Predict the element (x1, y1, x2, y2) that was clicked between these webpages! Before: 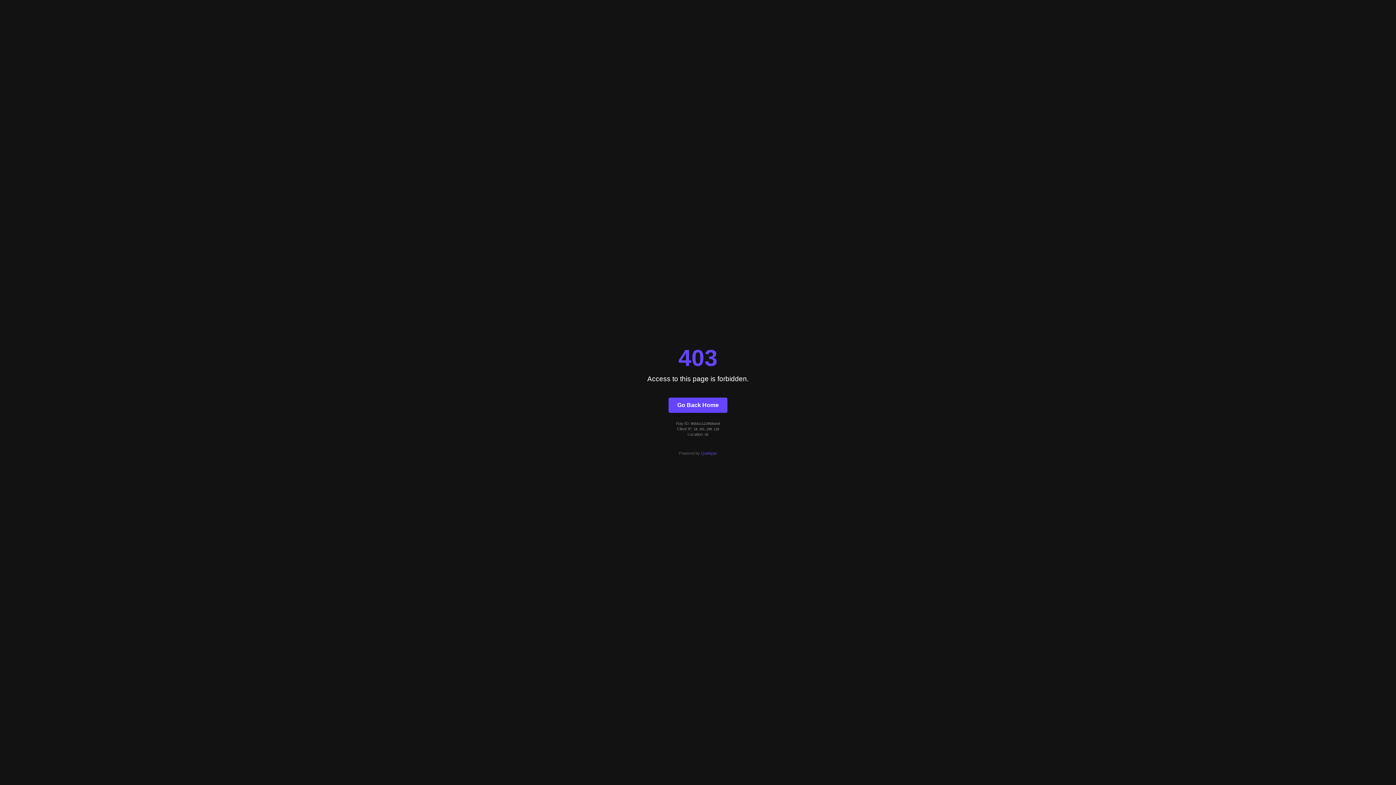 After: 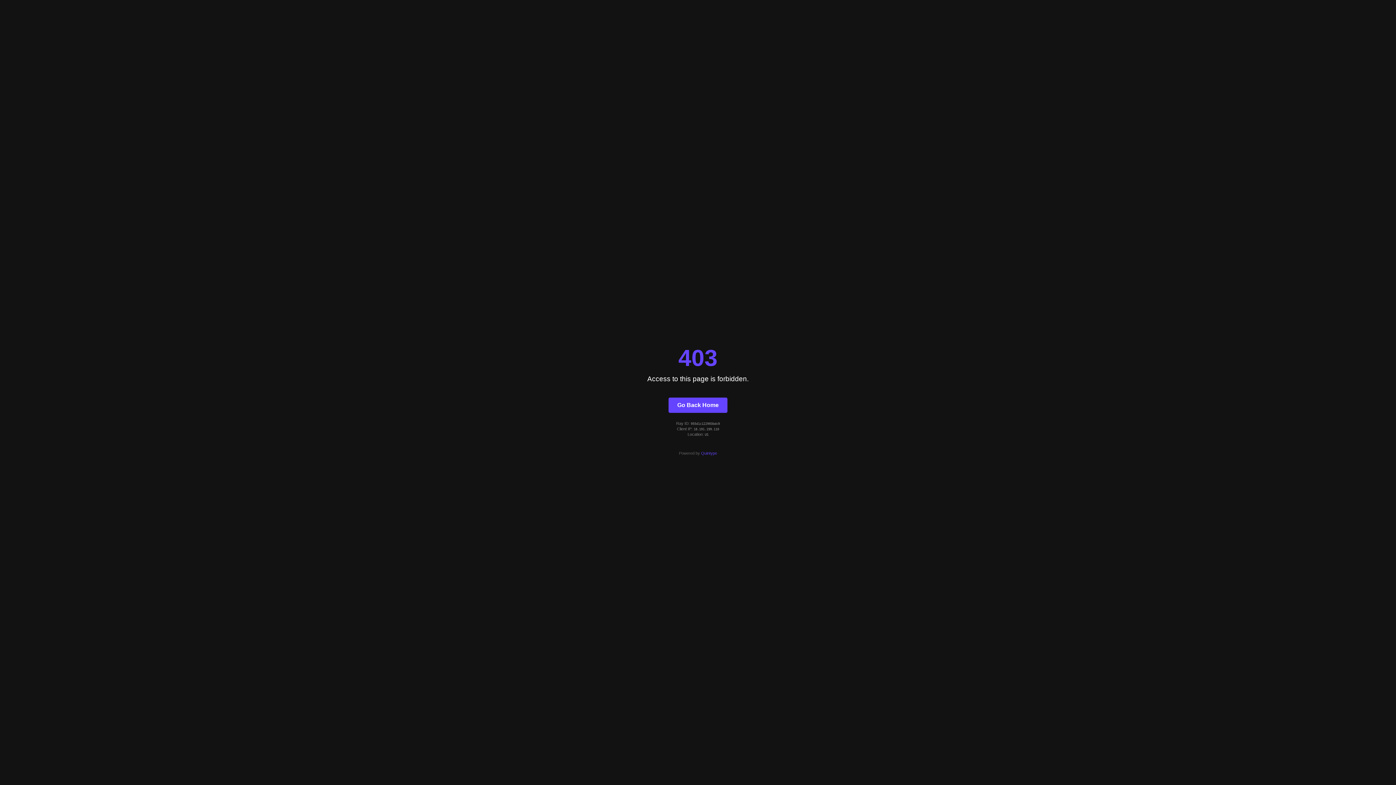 Action: label: Quintype bbox: (701, 451, 717, 455)